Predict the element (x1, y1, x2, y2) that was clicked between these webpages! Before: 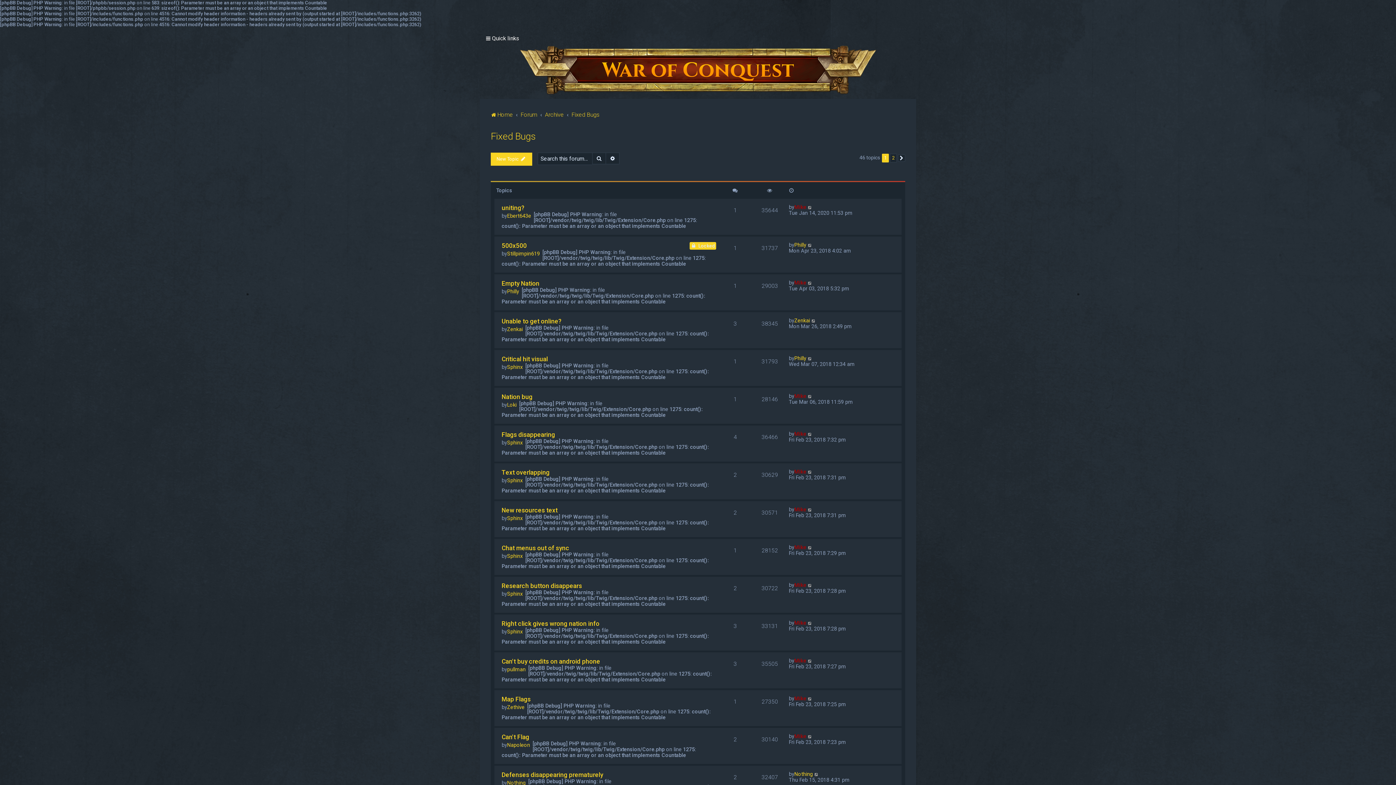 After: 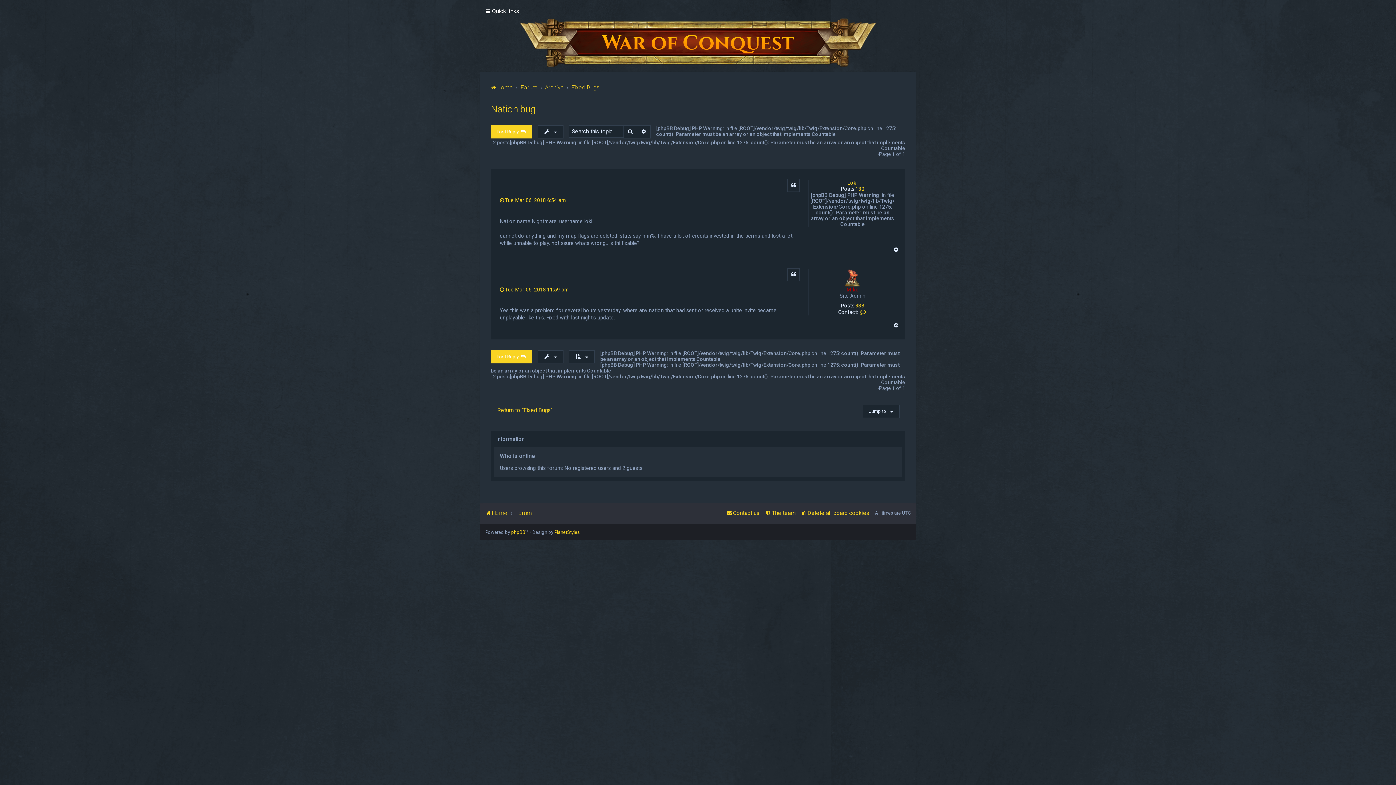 Action: bbox: (501, 393, 532, 400) label: Nation bug